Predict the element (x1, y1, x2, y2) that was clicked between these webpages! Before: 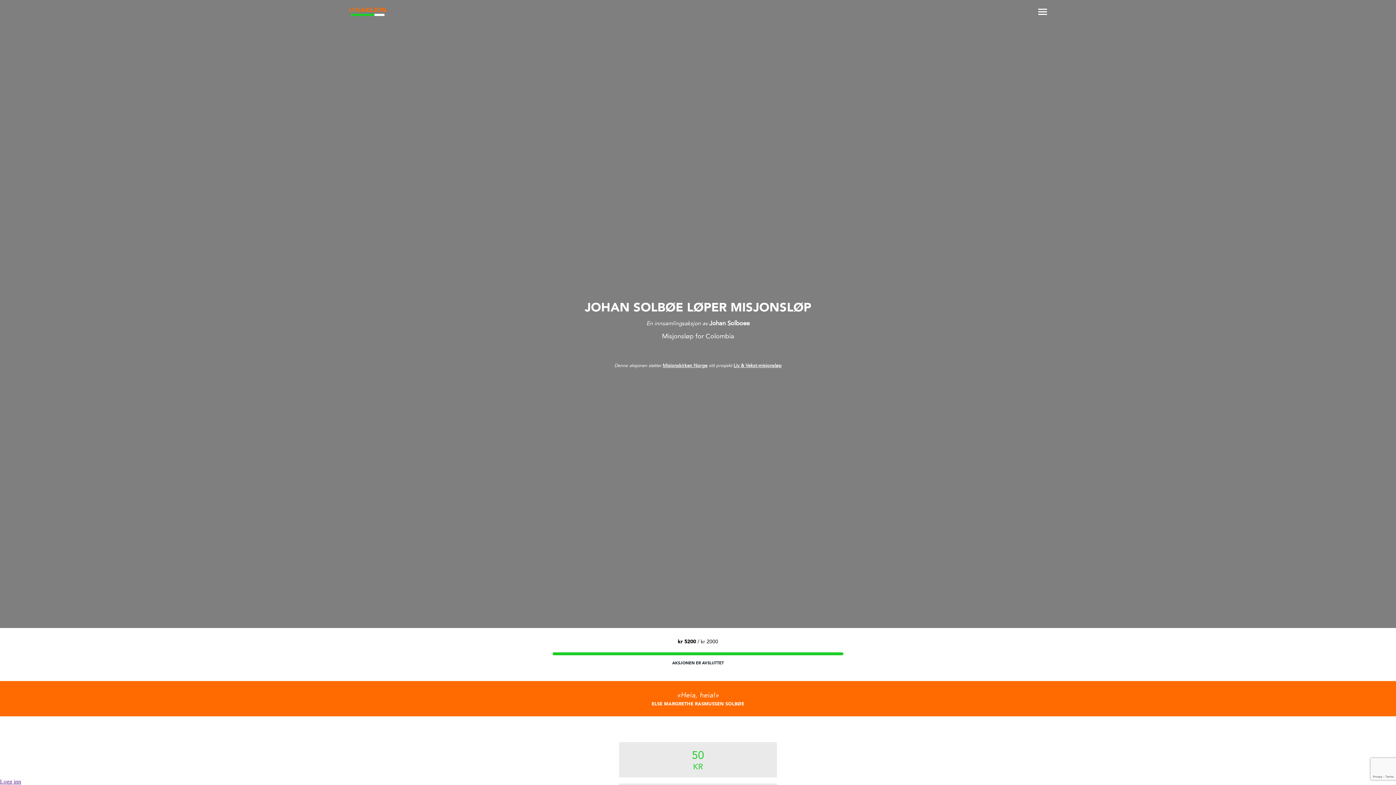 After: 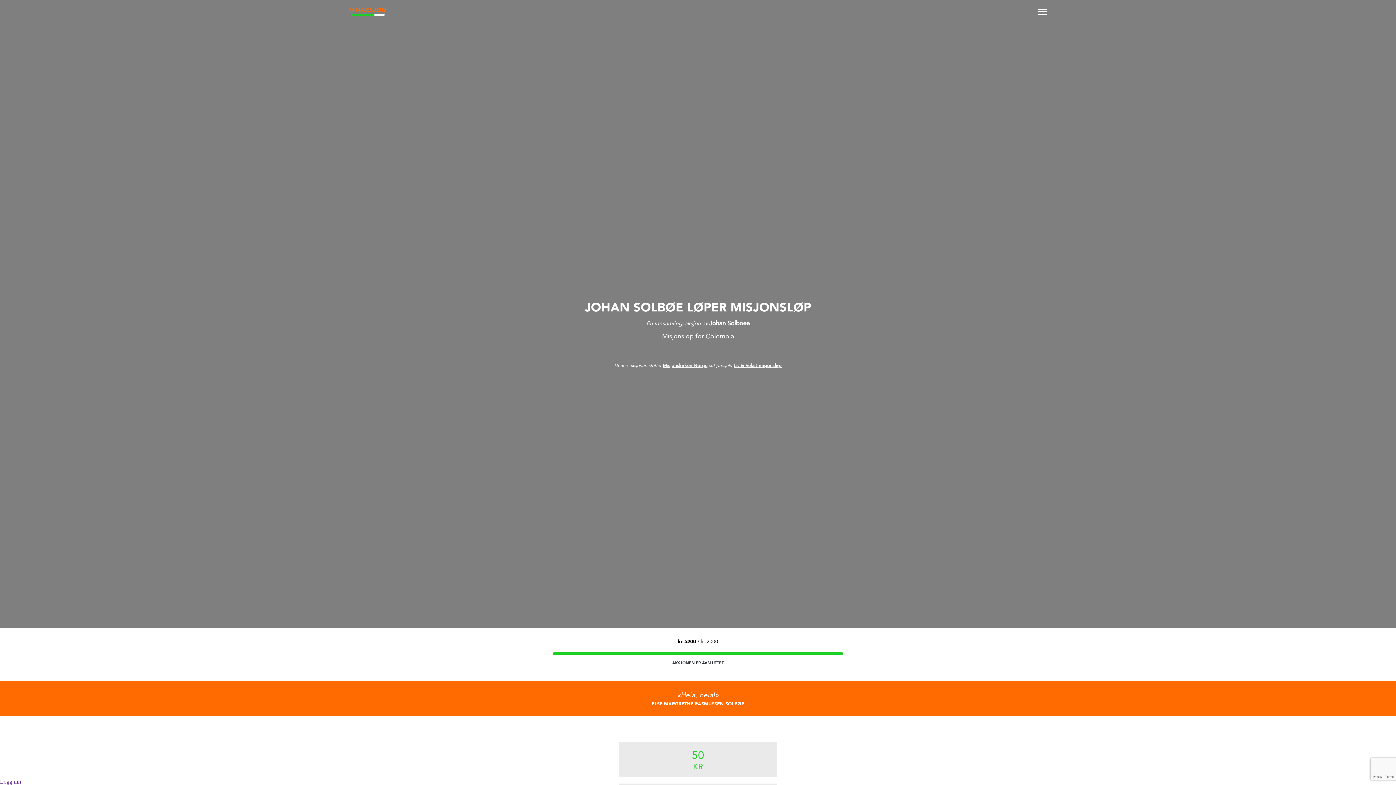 Action: label: Logg inn bbox: (0, 778, 21, 785)